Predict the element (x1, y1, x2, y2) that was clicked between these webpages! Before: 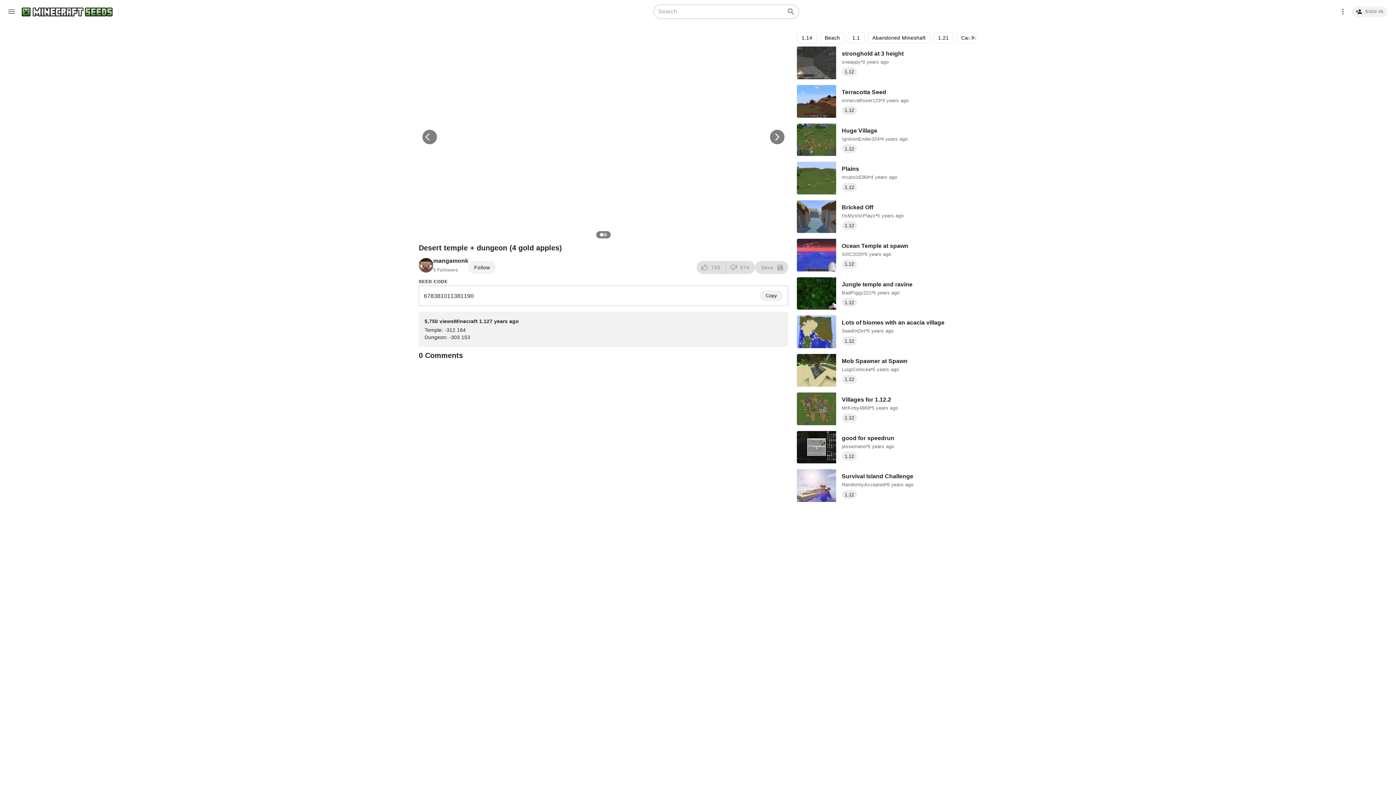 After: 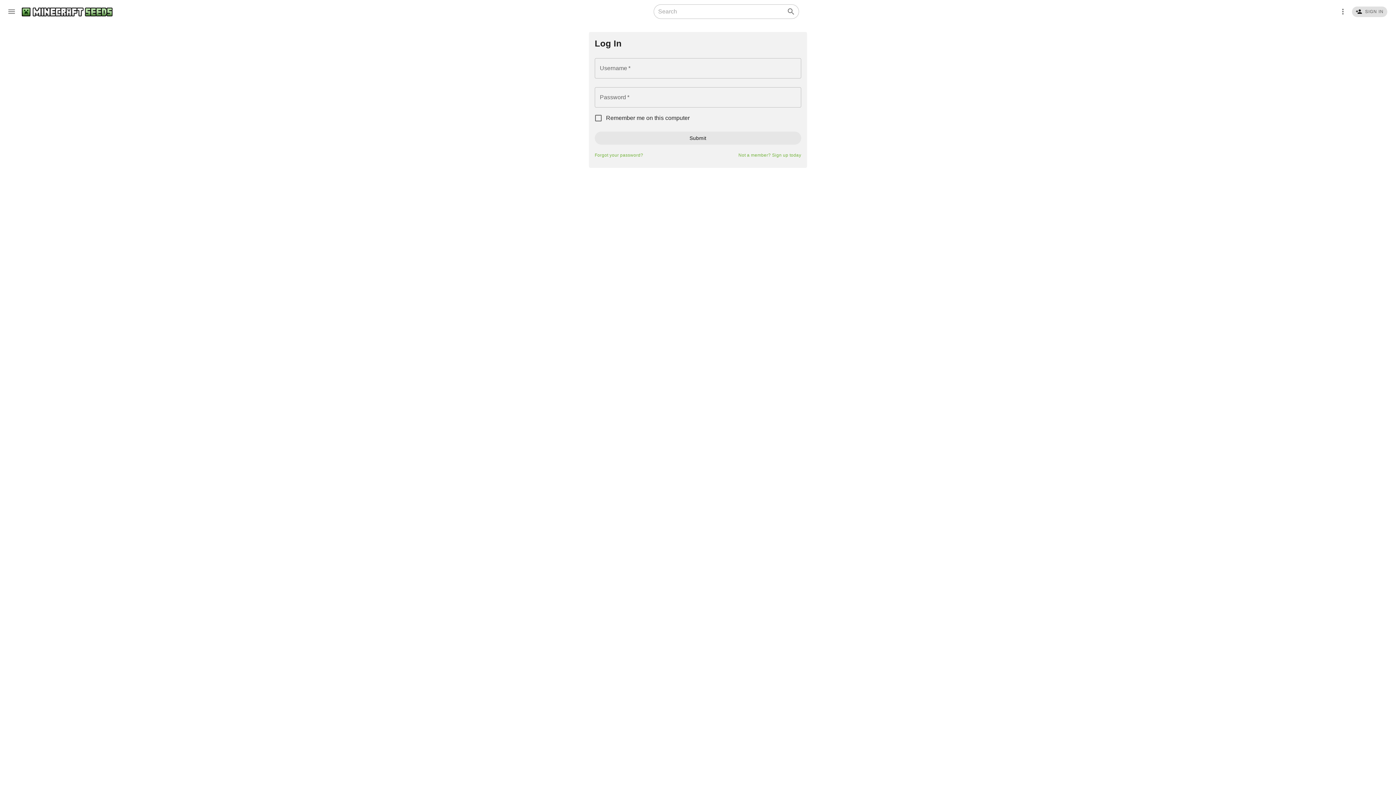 Action: label: SIGN IN bbox: (1352, 6, 1387, 16)